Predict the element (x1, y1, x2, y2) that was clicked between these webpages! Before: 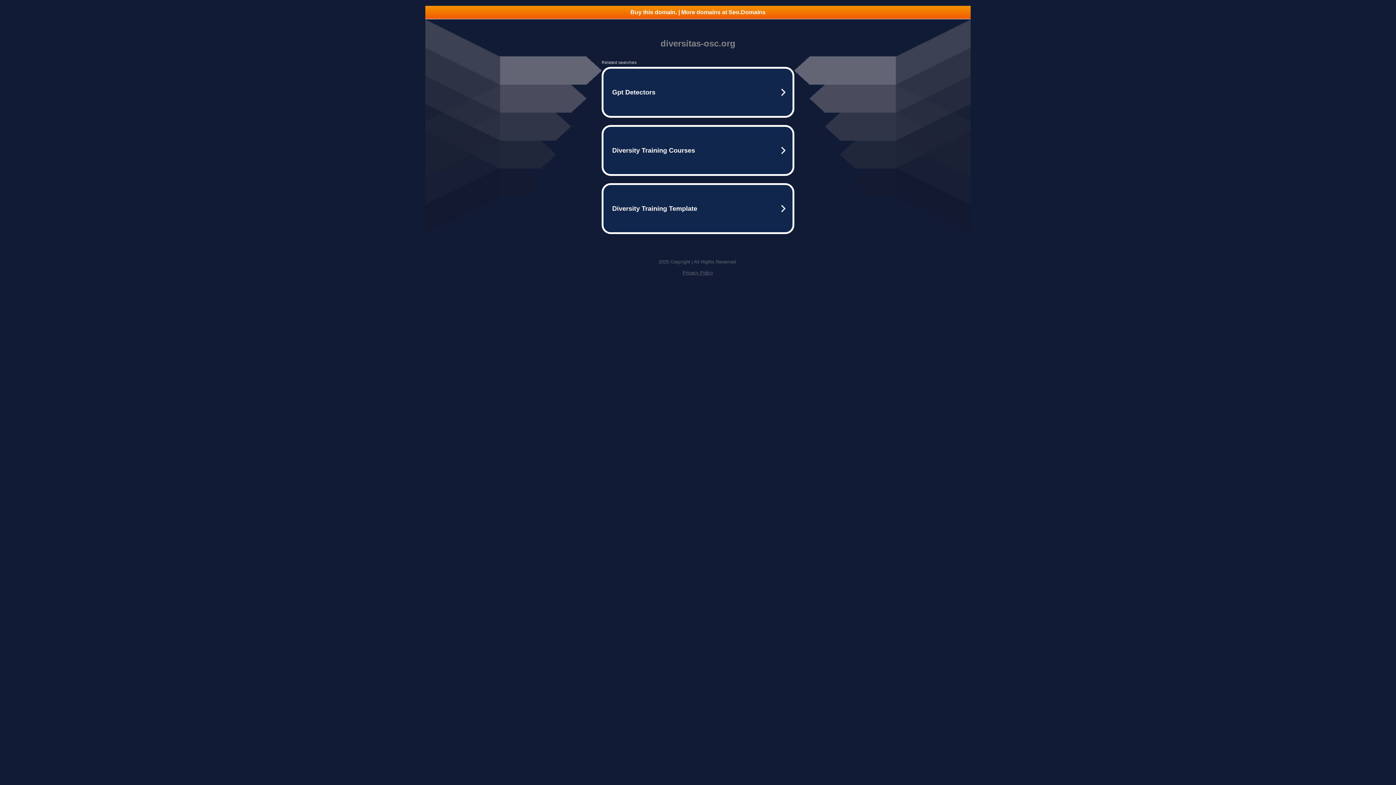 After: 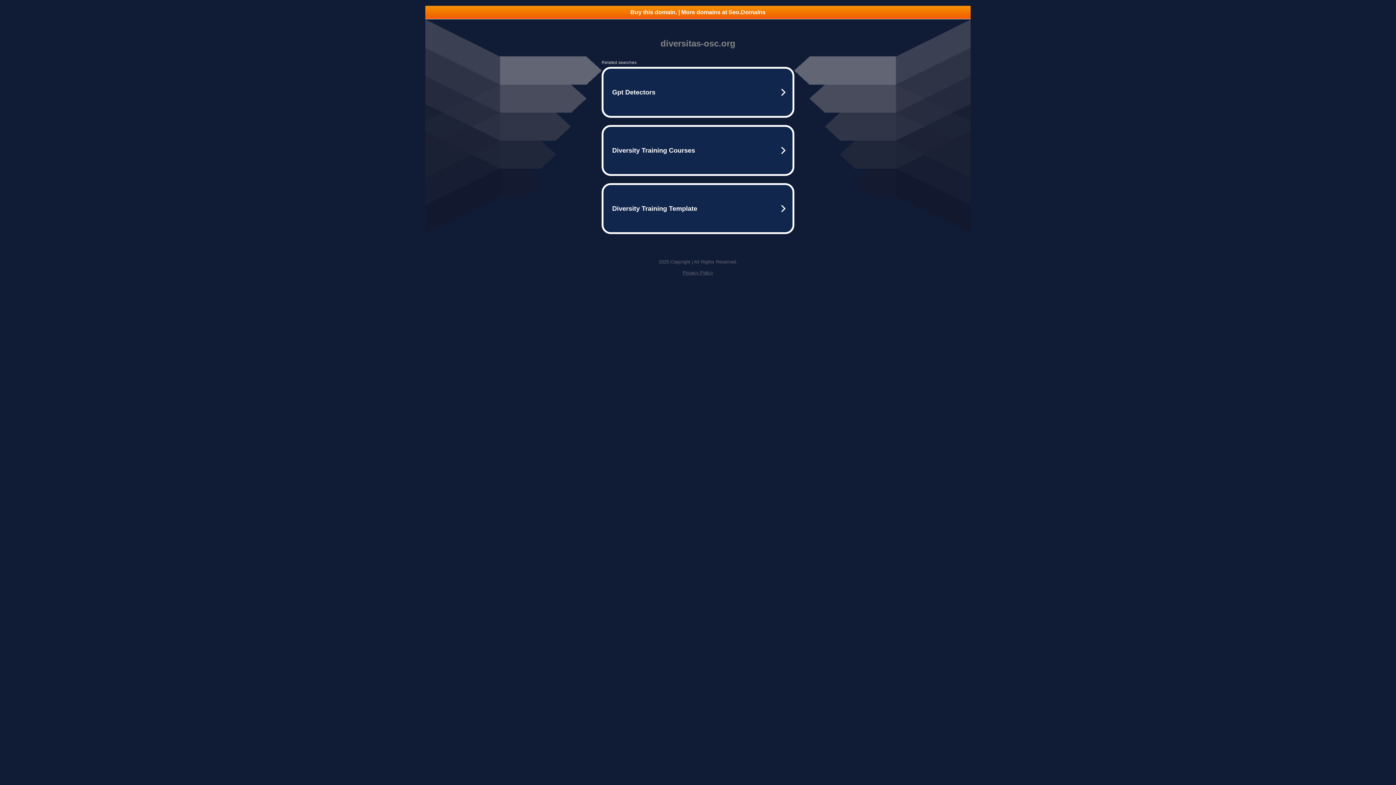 Action: bbox: (682, 270, 713, 275) label: Privacy Policy